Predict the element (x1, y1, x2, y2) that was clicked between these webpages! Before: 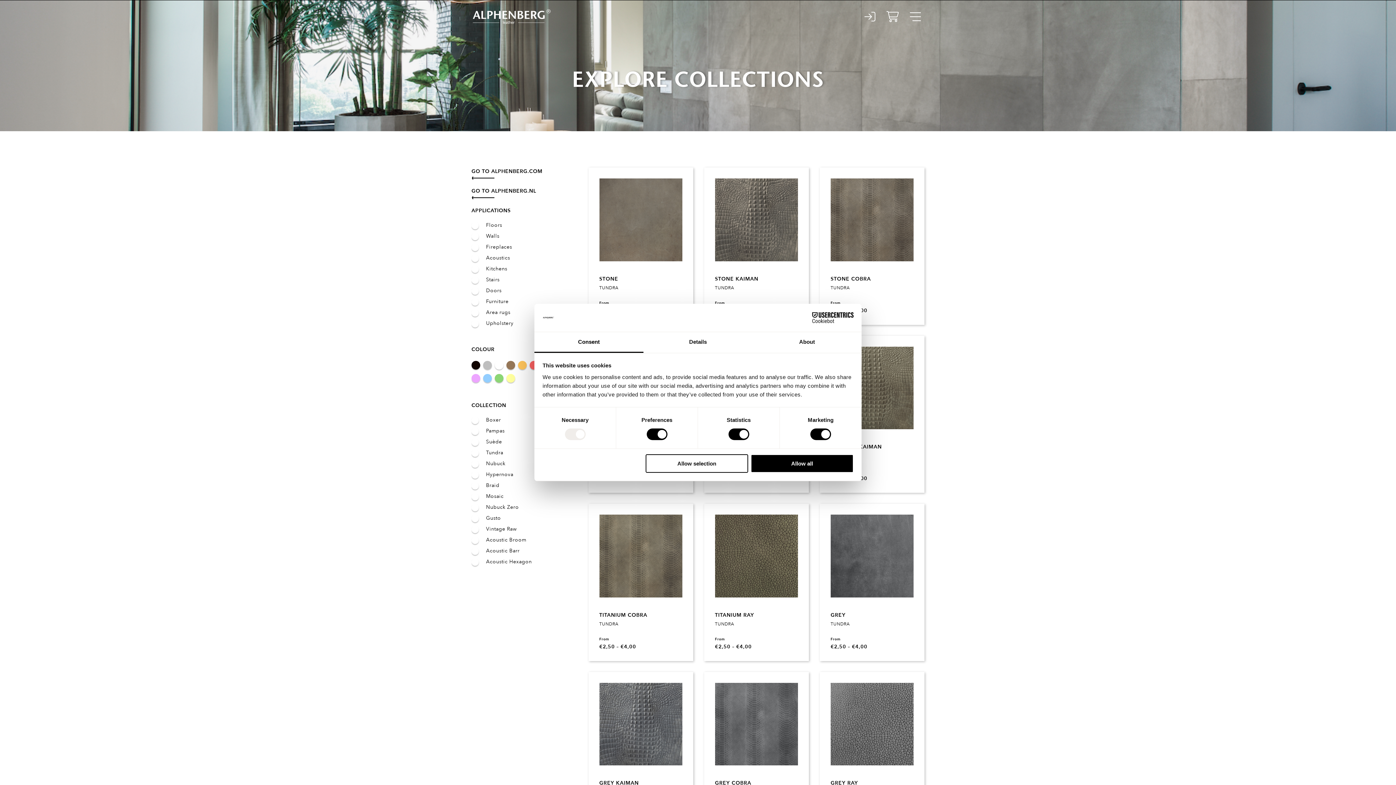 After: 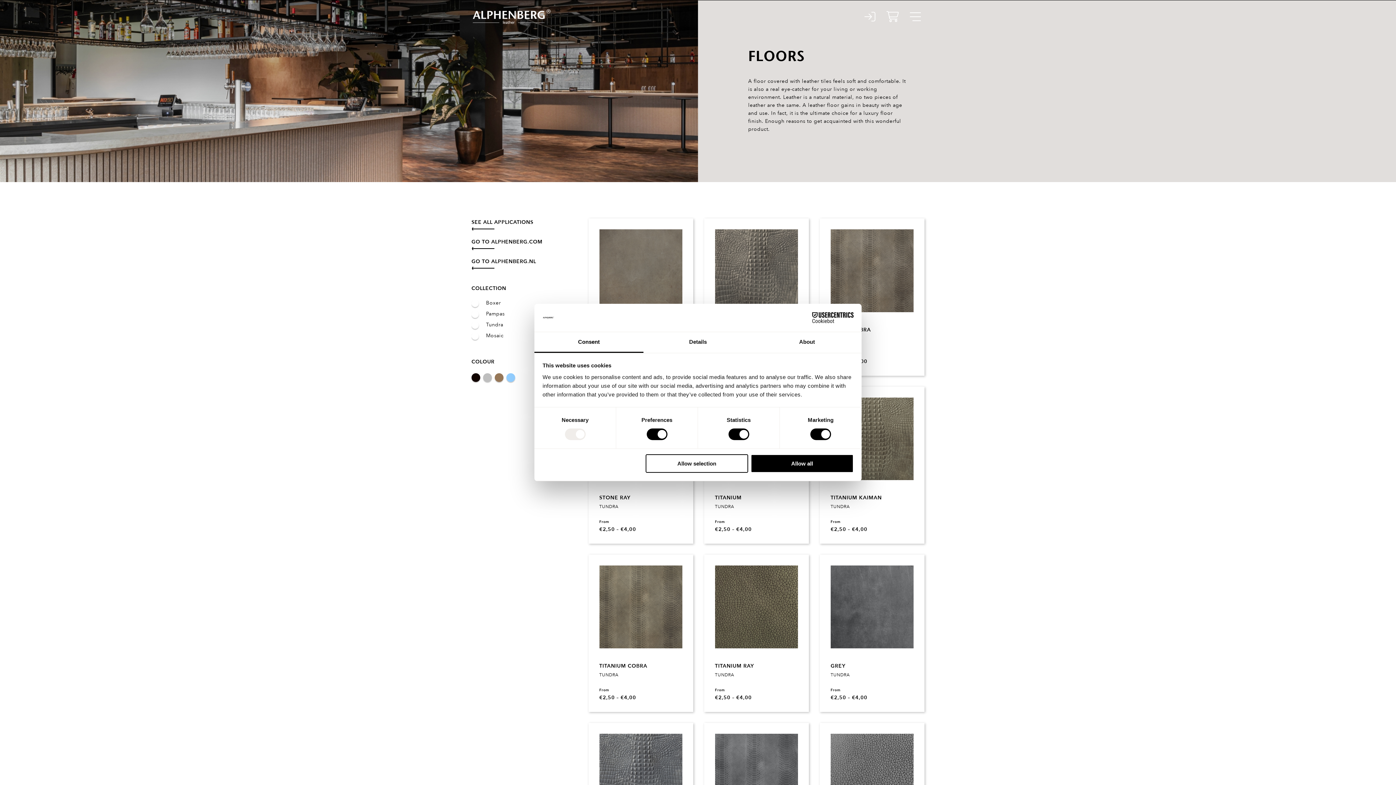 Action: bbox: (486, 222, 502, 228) label: Floors